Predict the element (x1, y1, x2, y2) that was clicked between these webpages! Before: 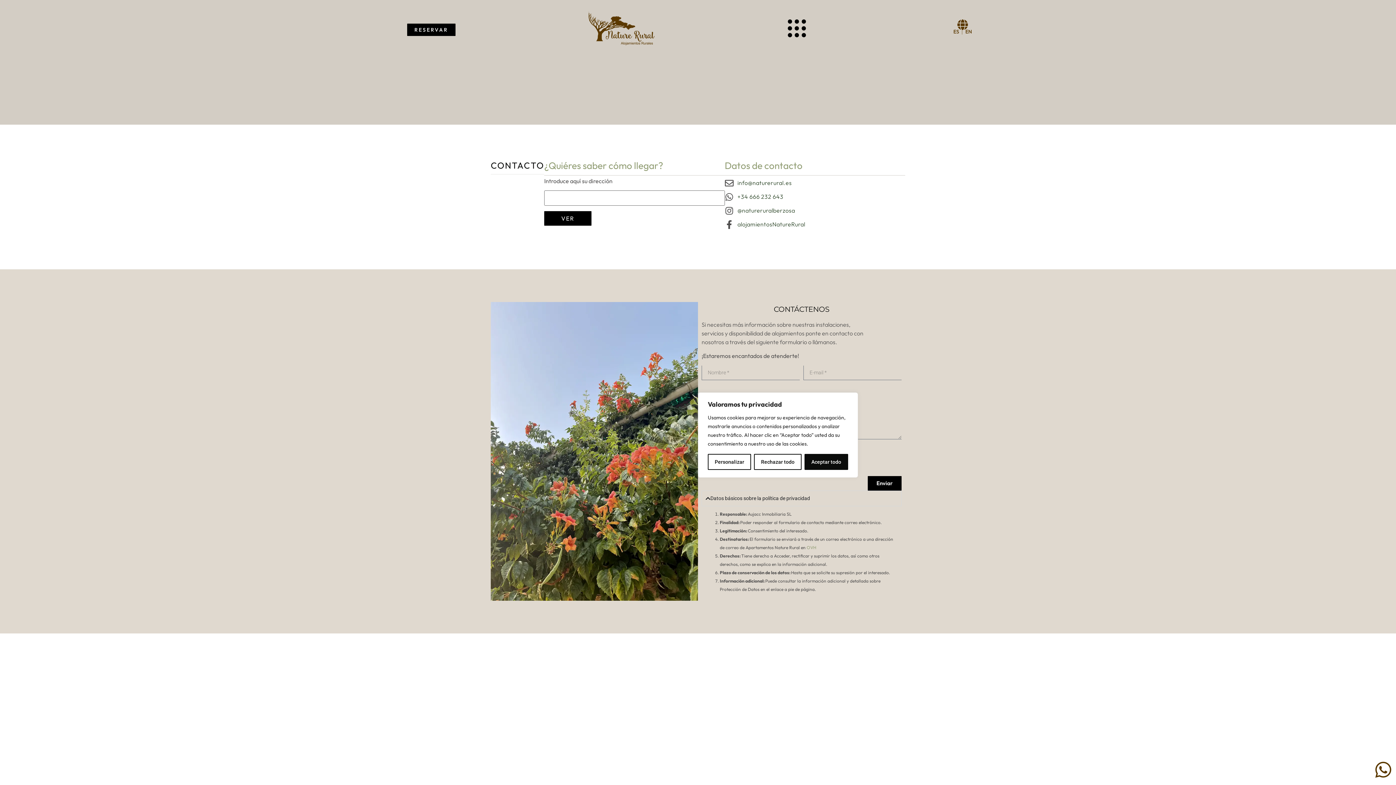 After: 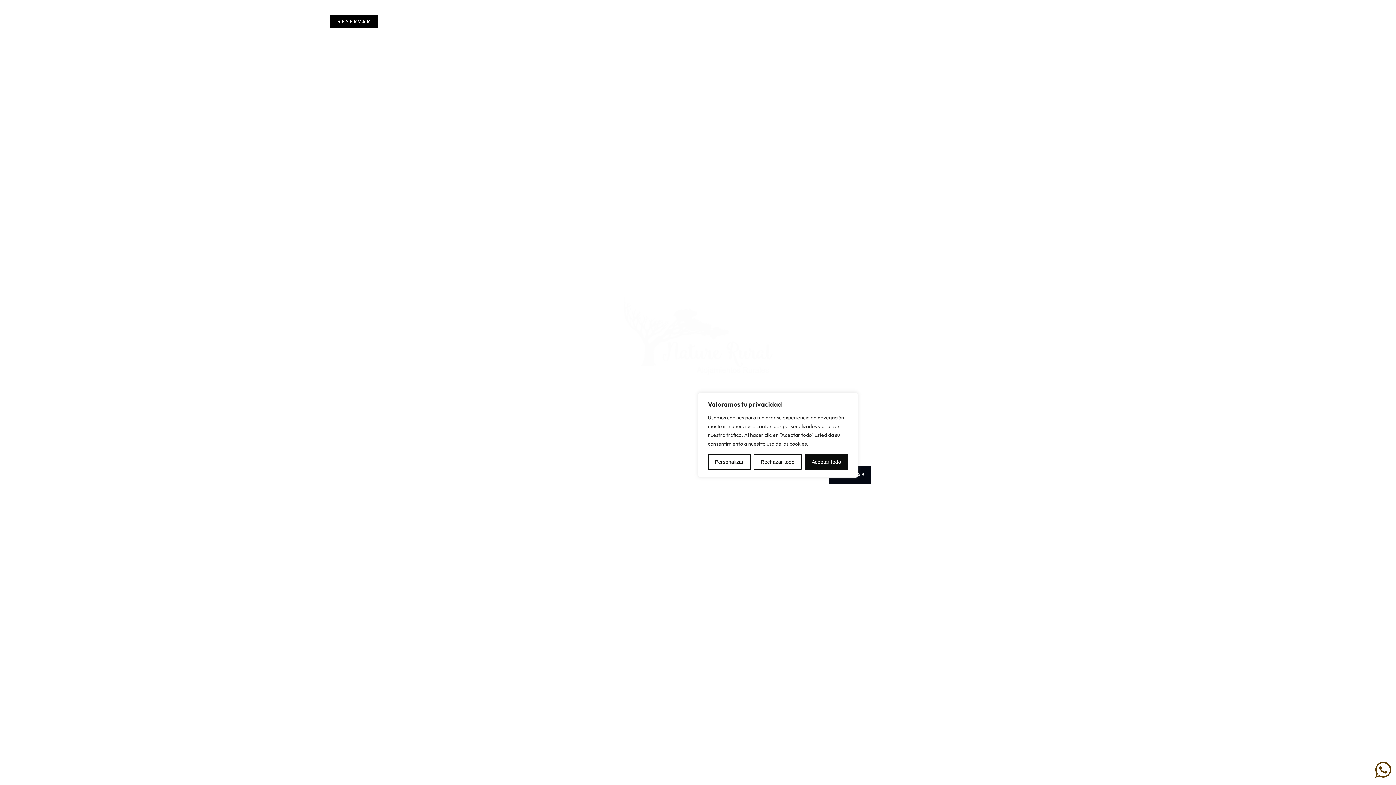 Action: bbox: (586, 10, 657, 48)